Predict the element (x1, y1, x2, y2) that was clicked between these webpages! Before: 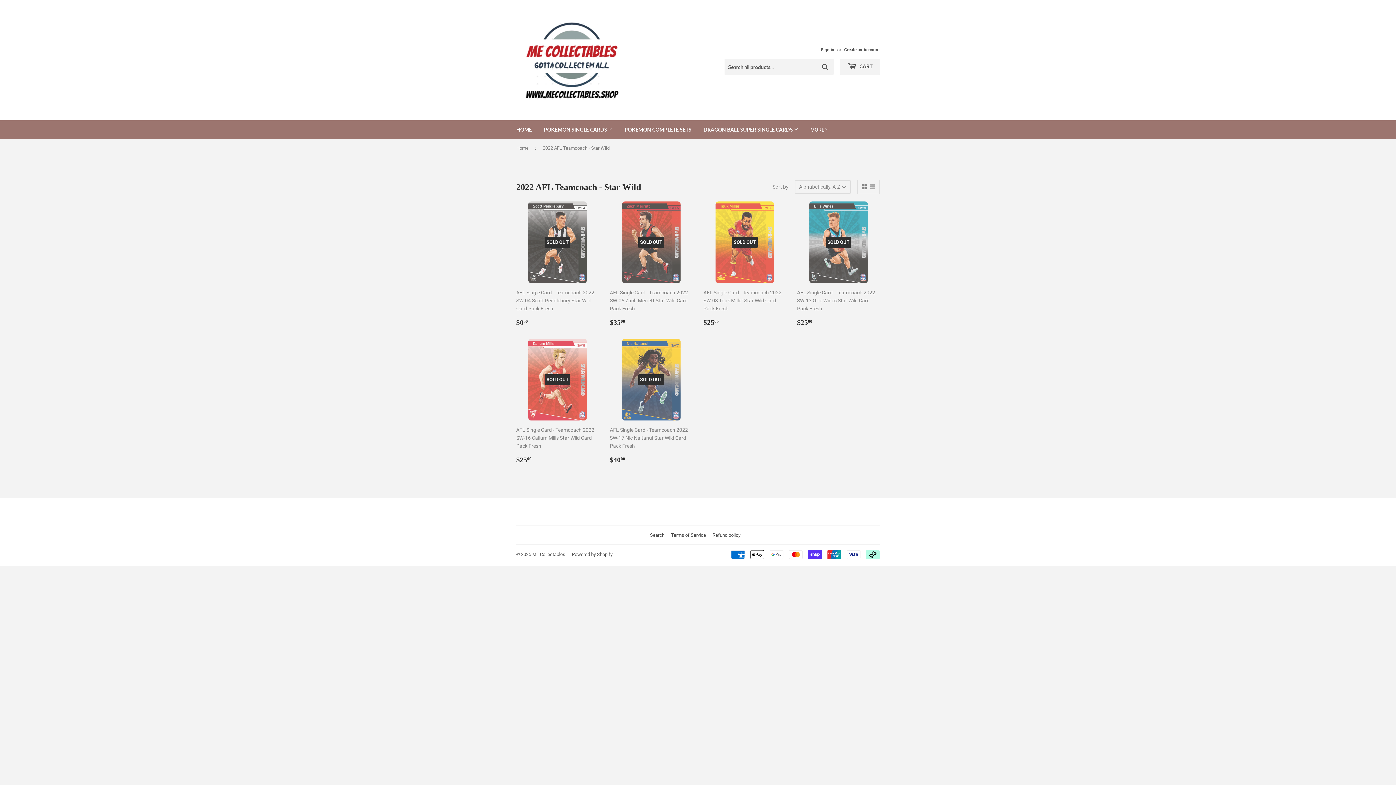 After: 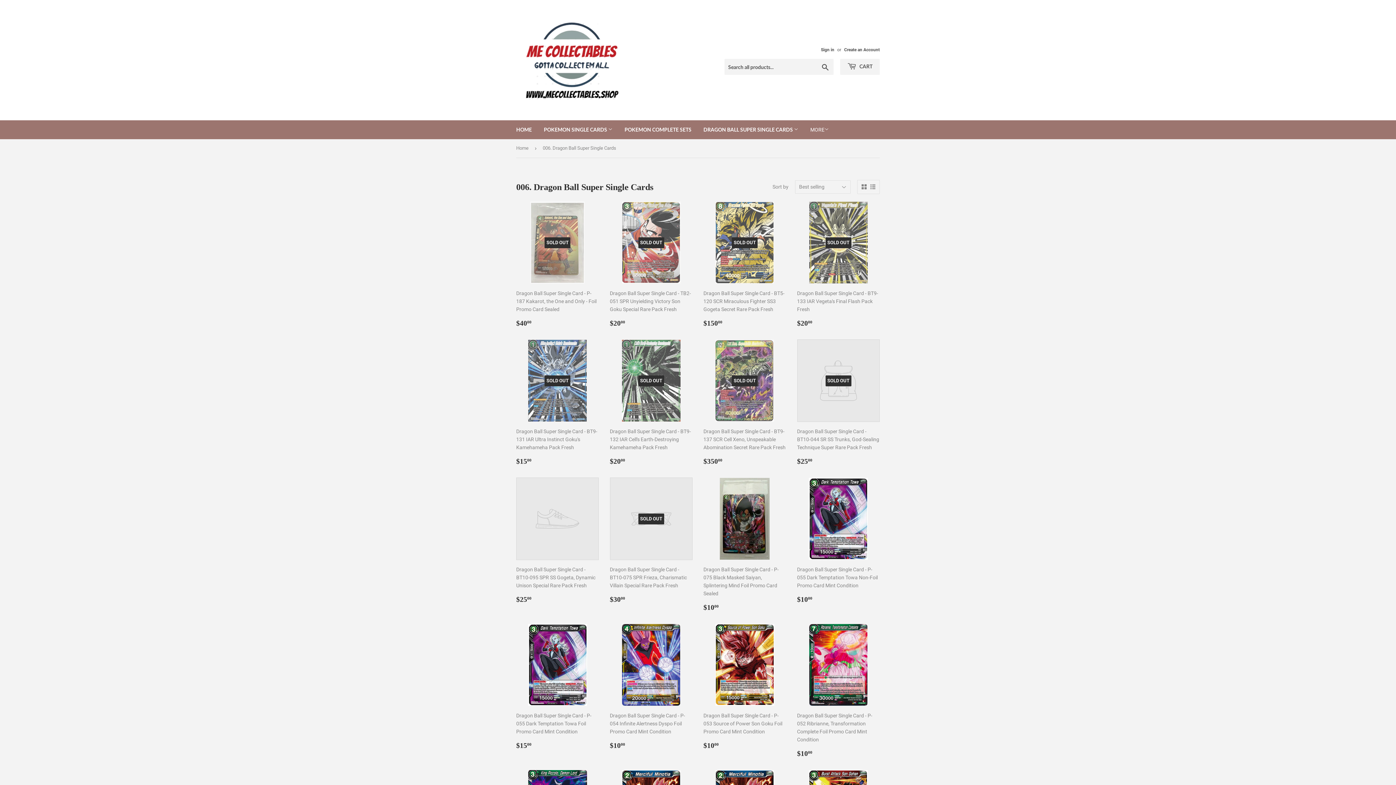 Action: bbox: (698, 120, 804, 139) label: DRAGON BALL SUPER SINGLE CARDS 